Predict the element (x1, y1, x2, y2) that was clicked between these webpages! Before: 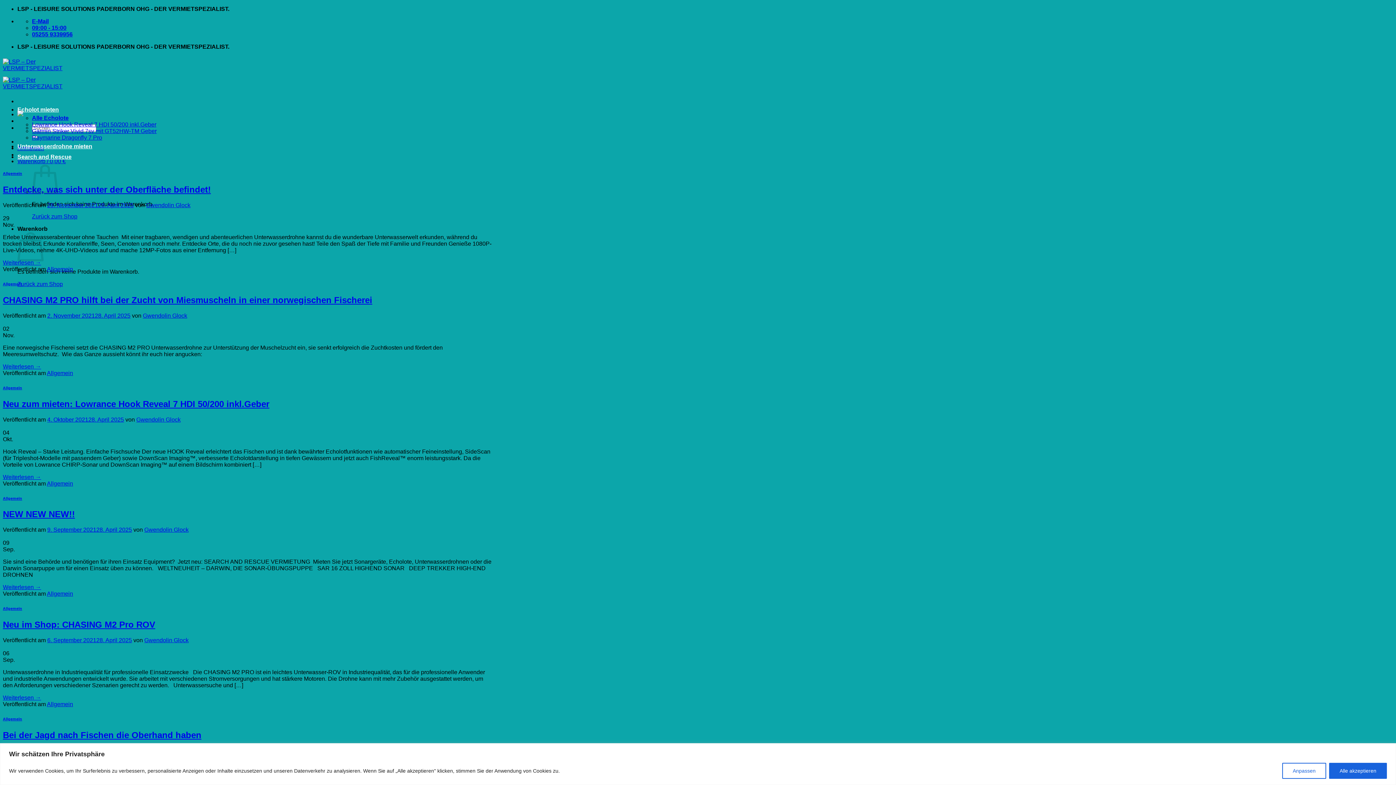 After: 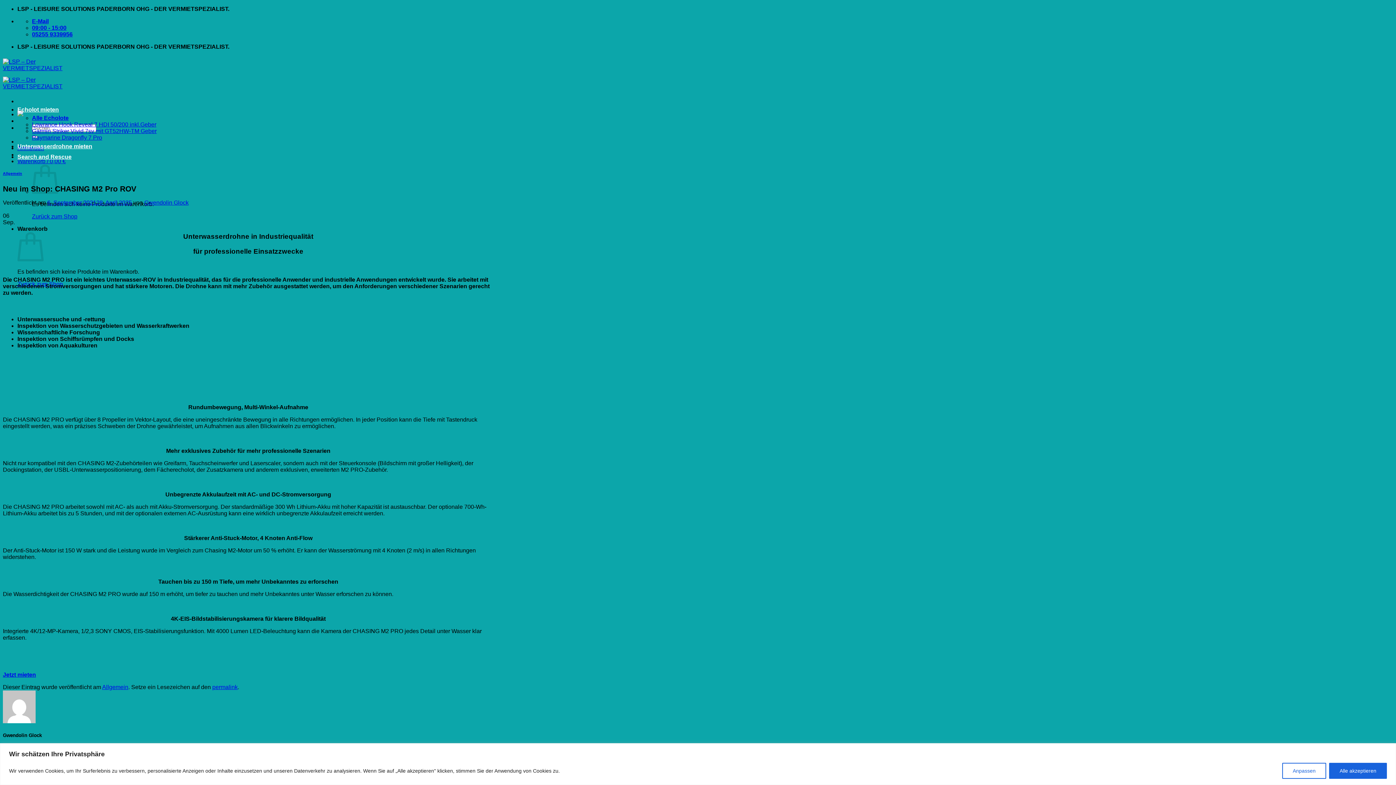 Action: bbox: (2, 620, 155, 629) label: Neu im Shop: CHASING M2 Pro ROV